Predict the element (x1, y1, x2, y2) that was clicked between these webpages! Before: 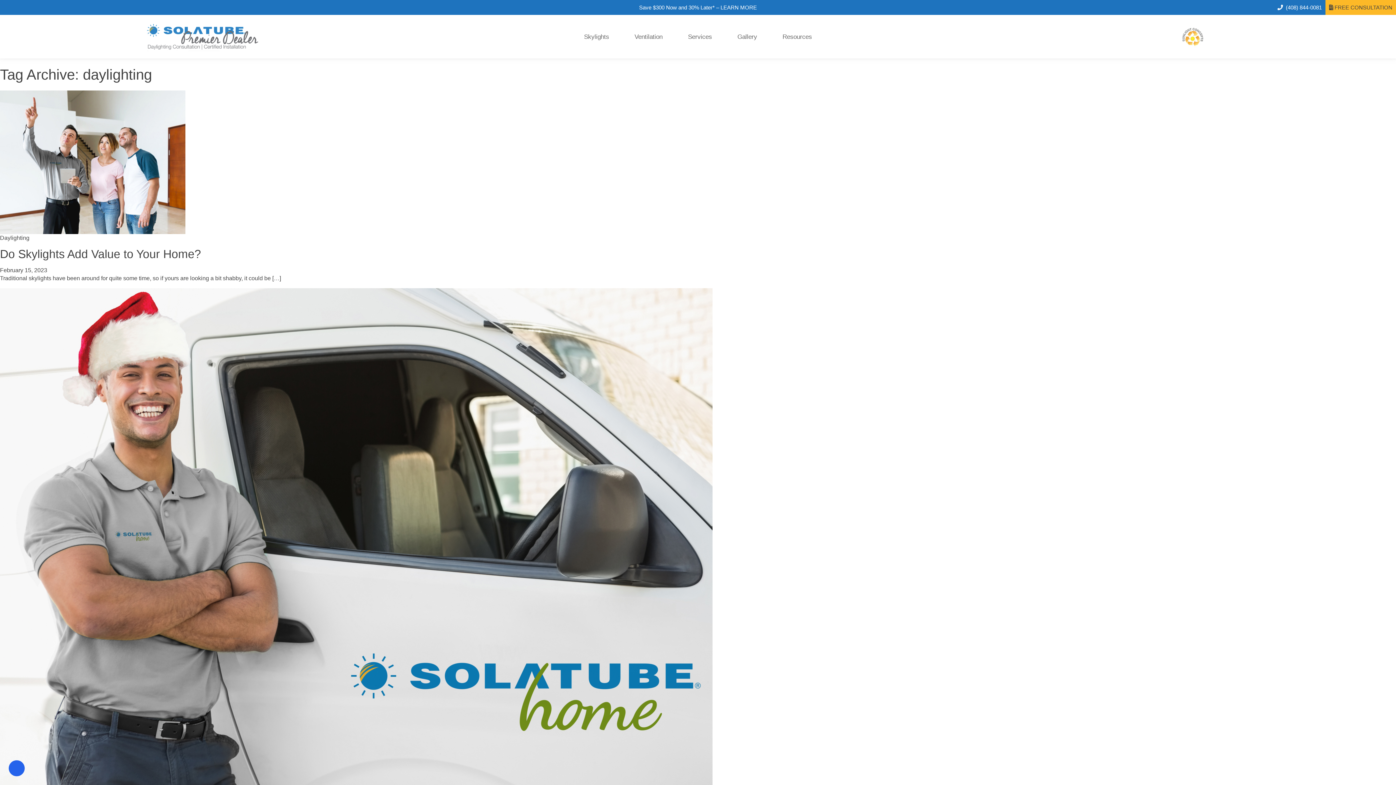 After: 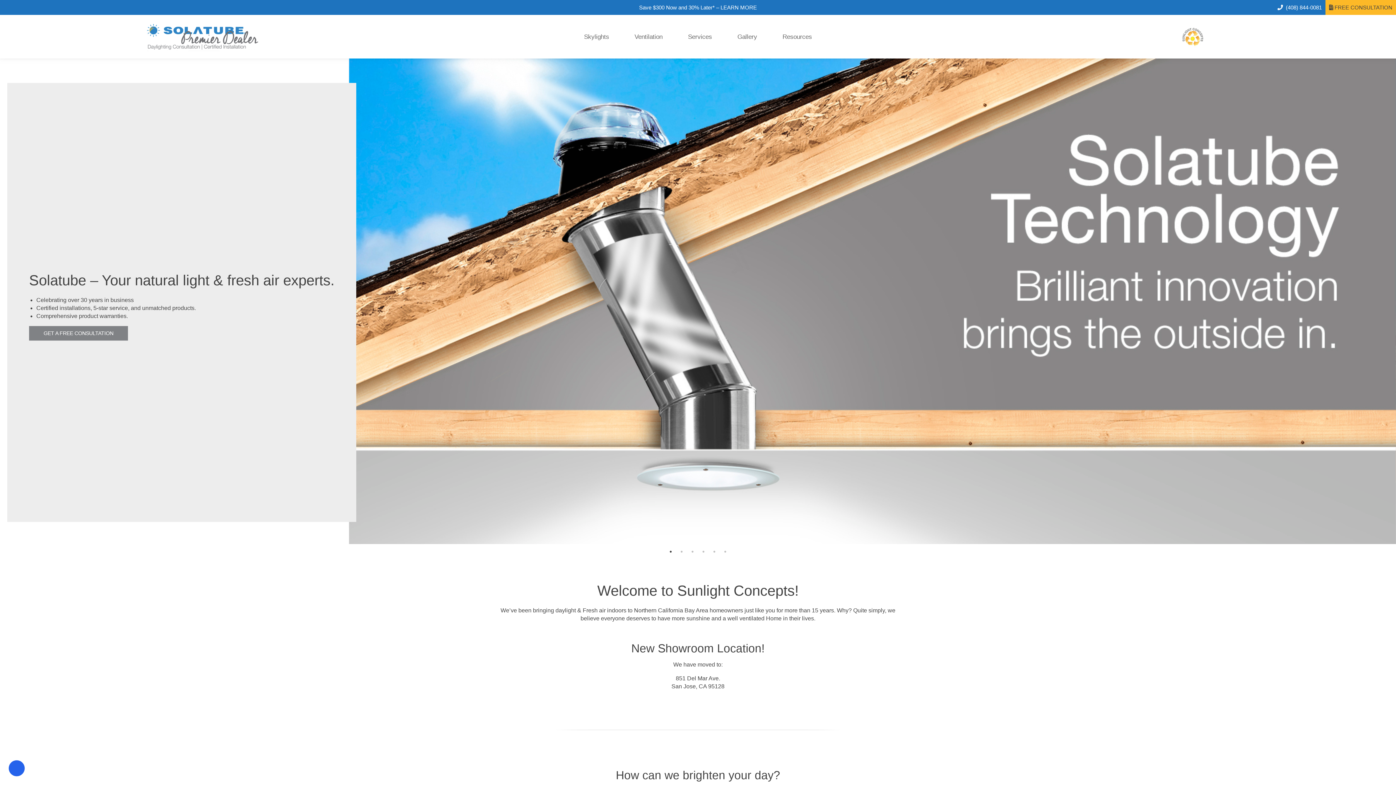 Action: bbox: (5, 14, 401, 58)